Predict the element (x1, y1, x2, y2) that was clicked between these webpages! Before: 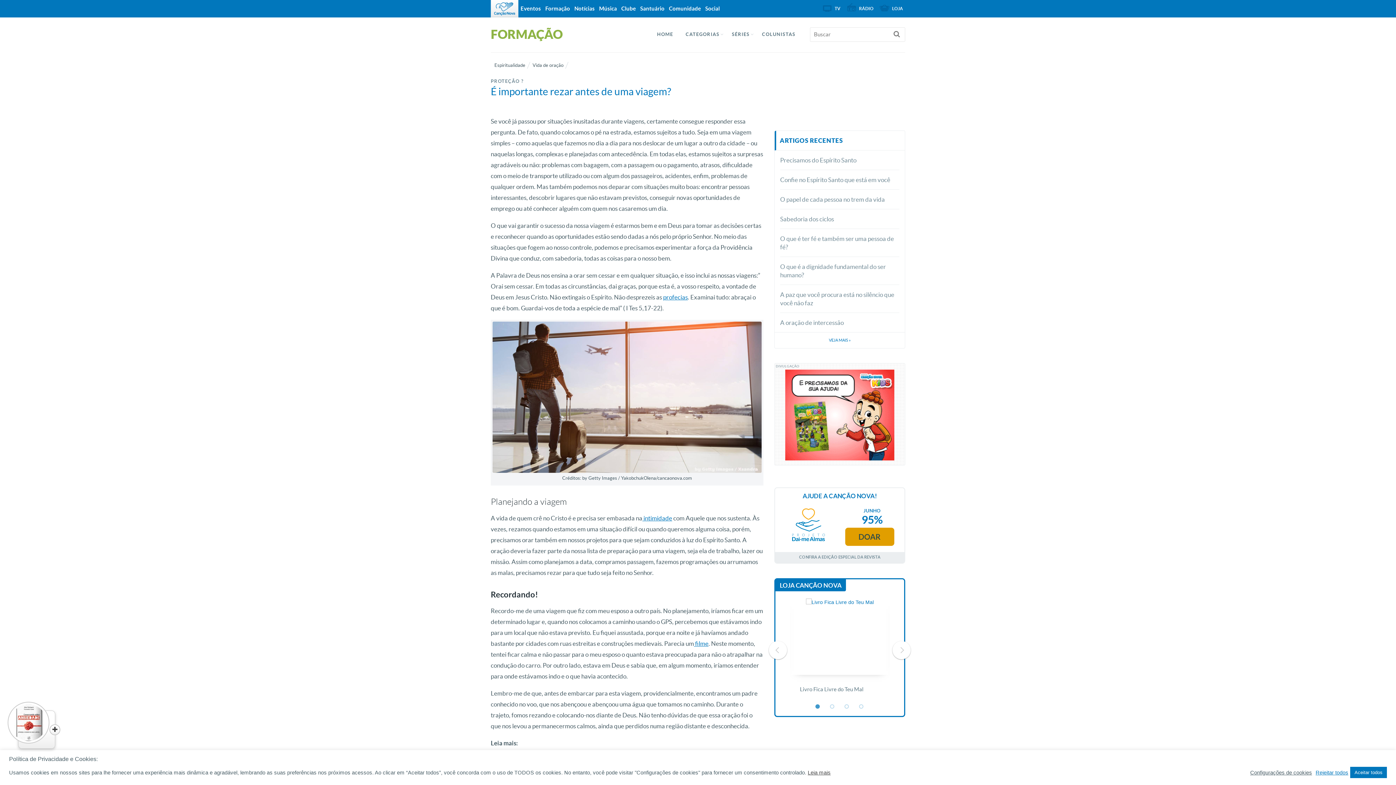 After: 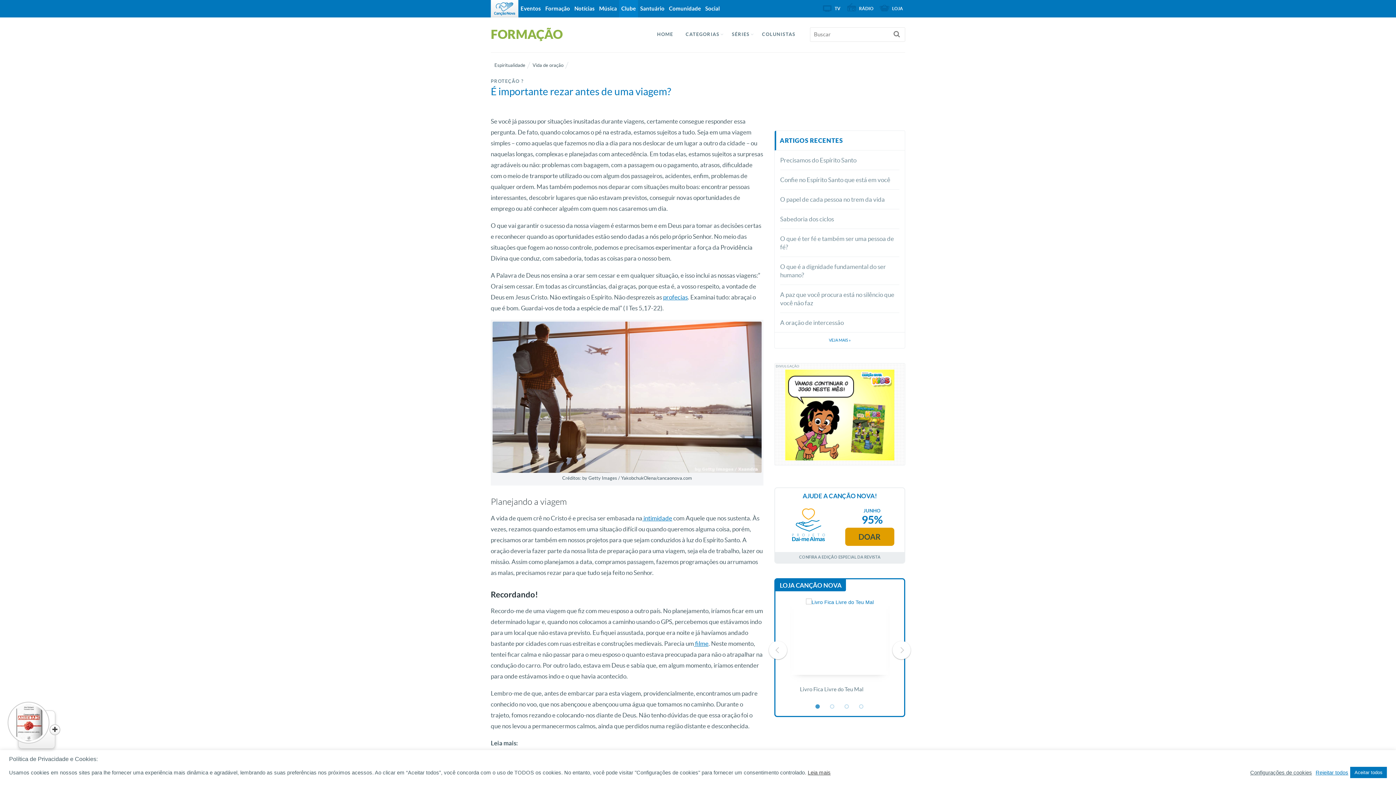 Action: bbox: (619, 0, 638, 17) label: Clube